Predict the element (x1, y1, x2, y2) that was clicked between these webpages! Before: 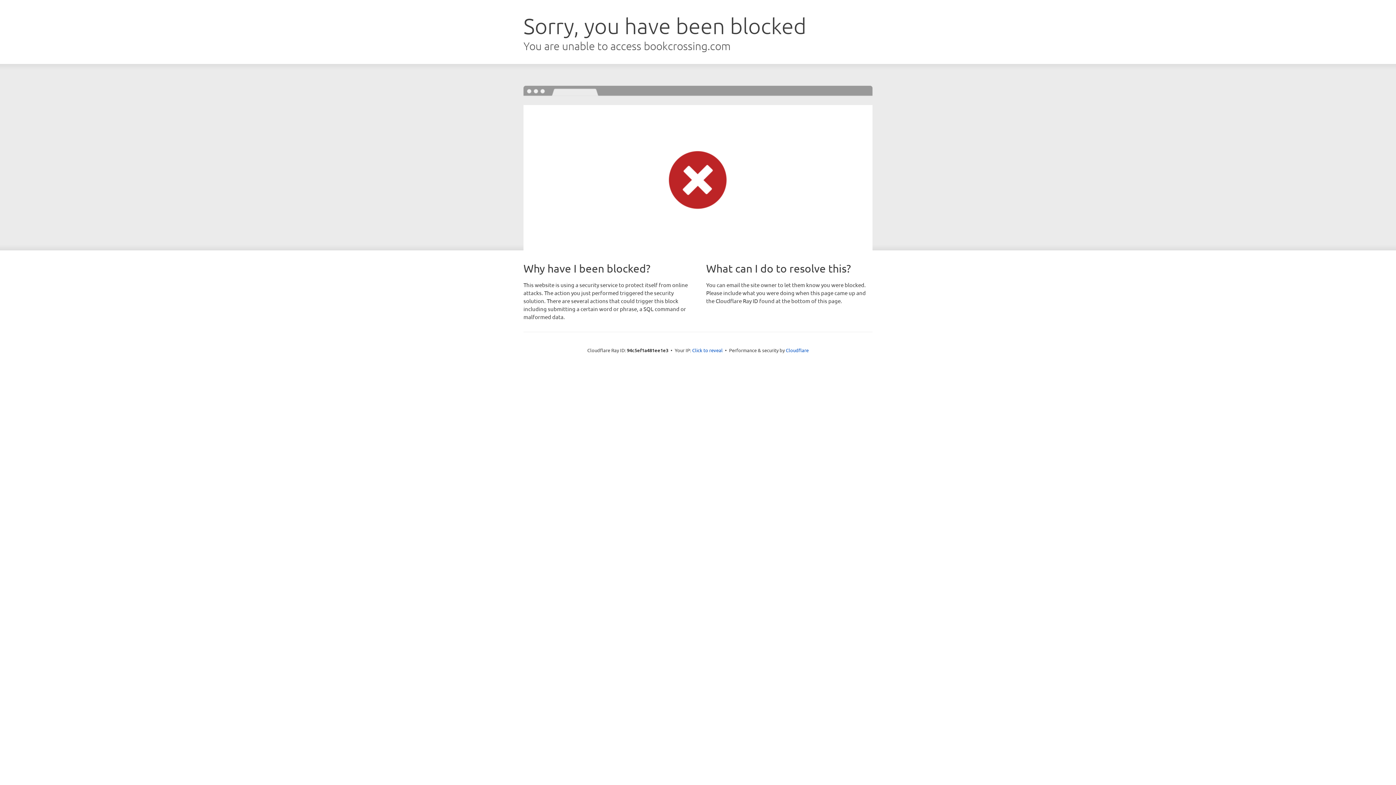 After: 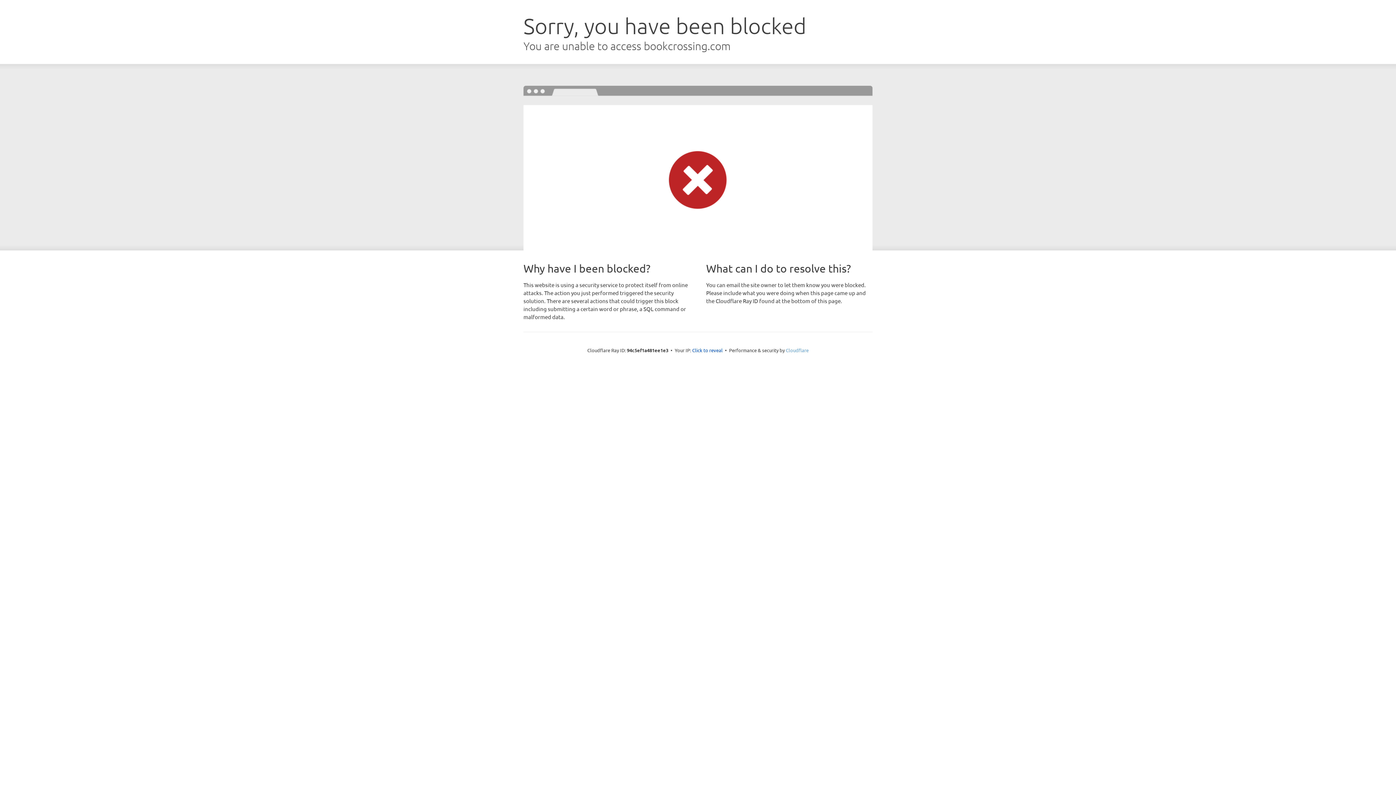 Action: bbox: (786, 347, 808, 353) label: Cloudflare